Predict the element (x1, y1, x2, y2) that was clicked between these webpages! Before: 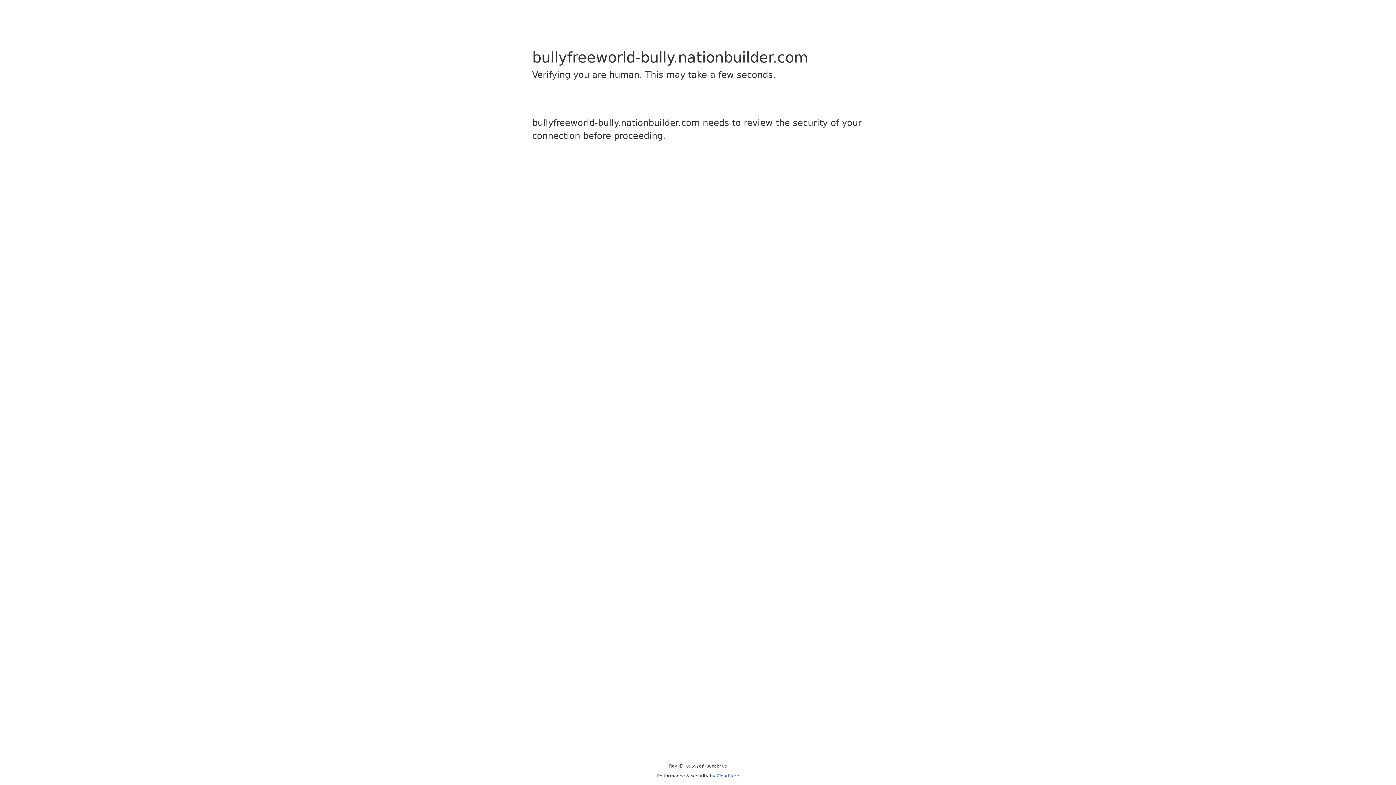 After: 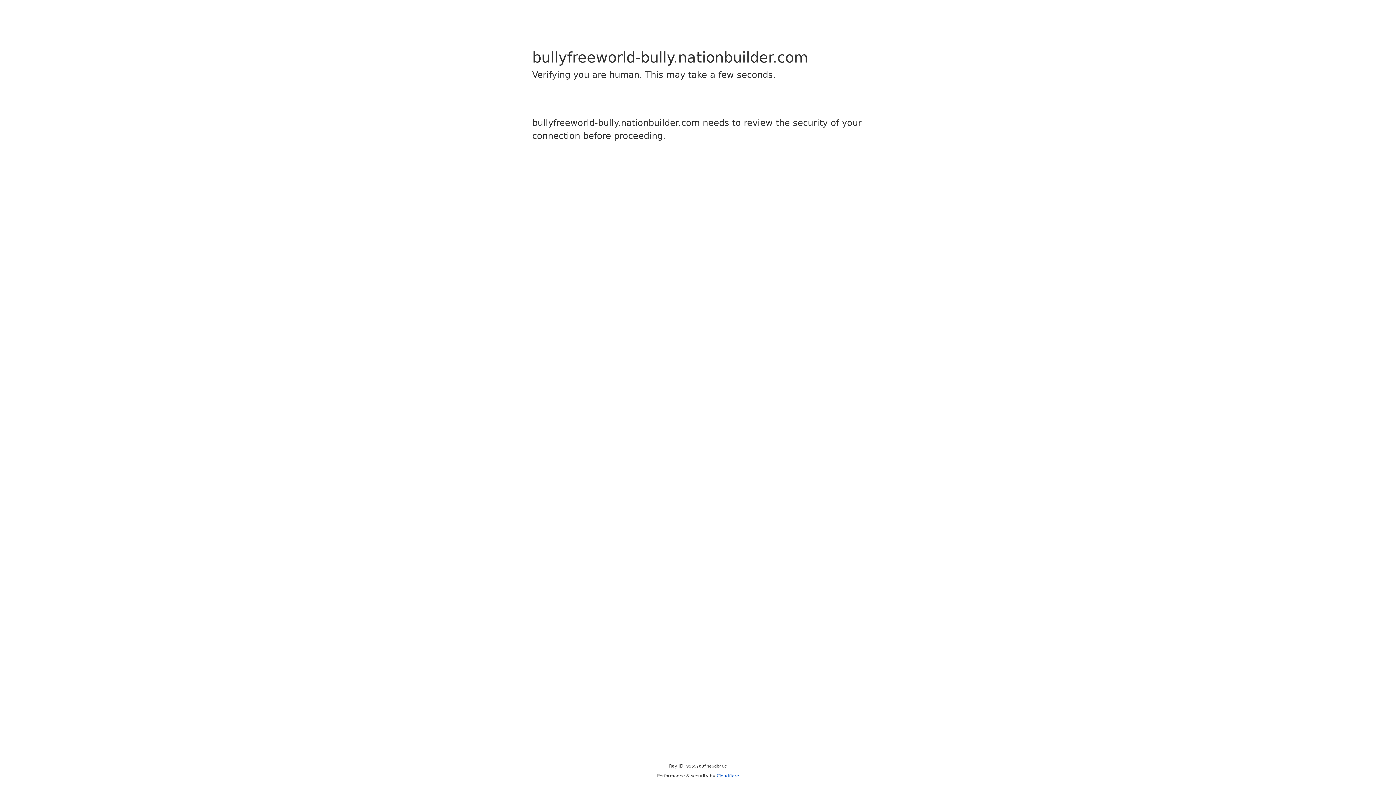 Action: label: Cloudflare bbox: (716, 773, 739, 778)